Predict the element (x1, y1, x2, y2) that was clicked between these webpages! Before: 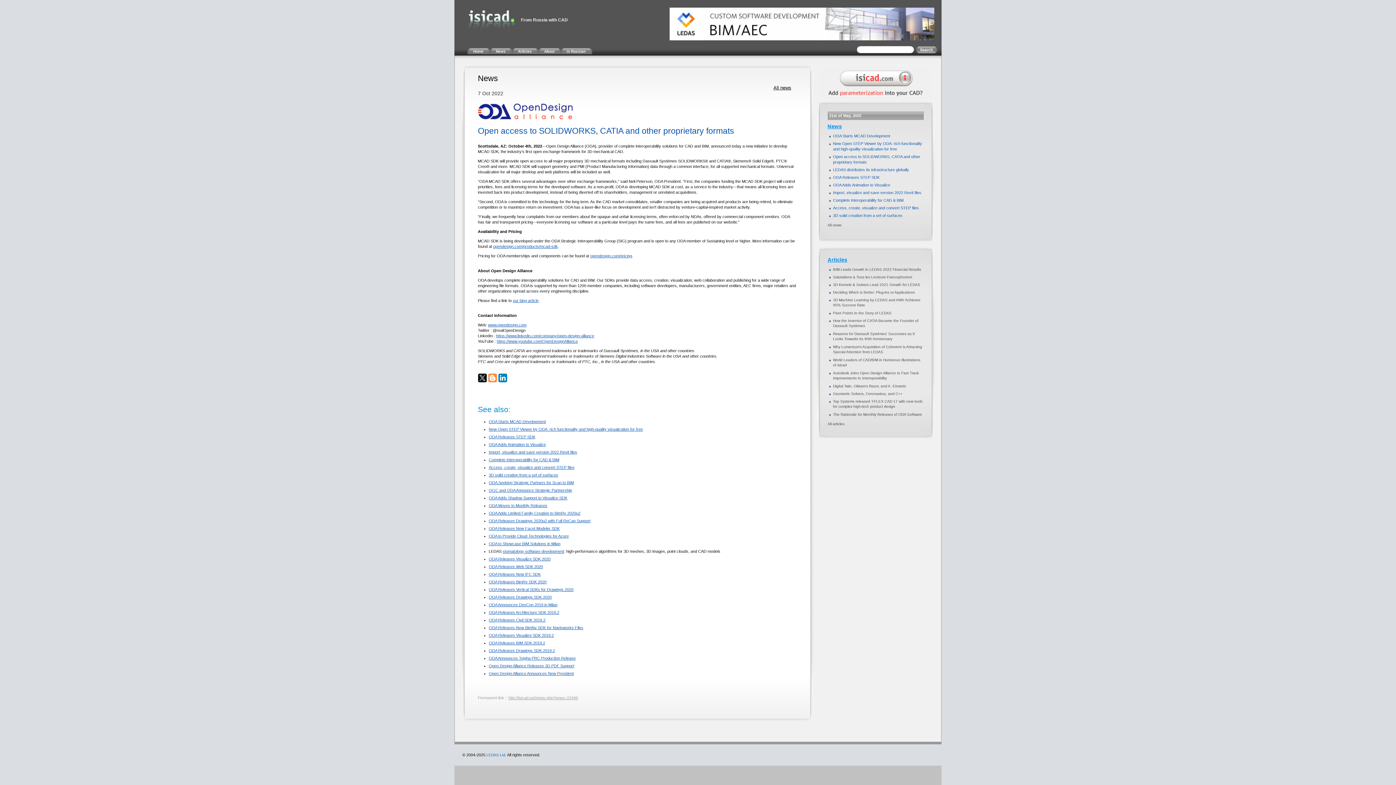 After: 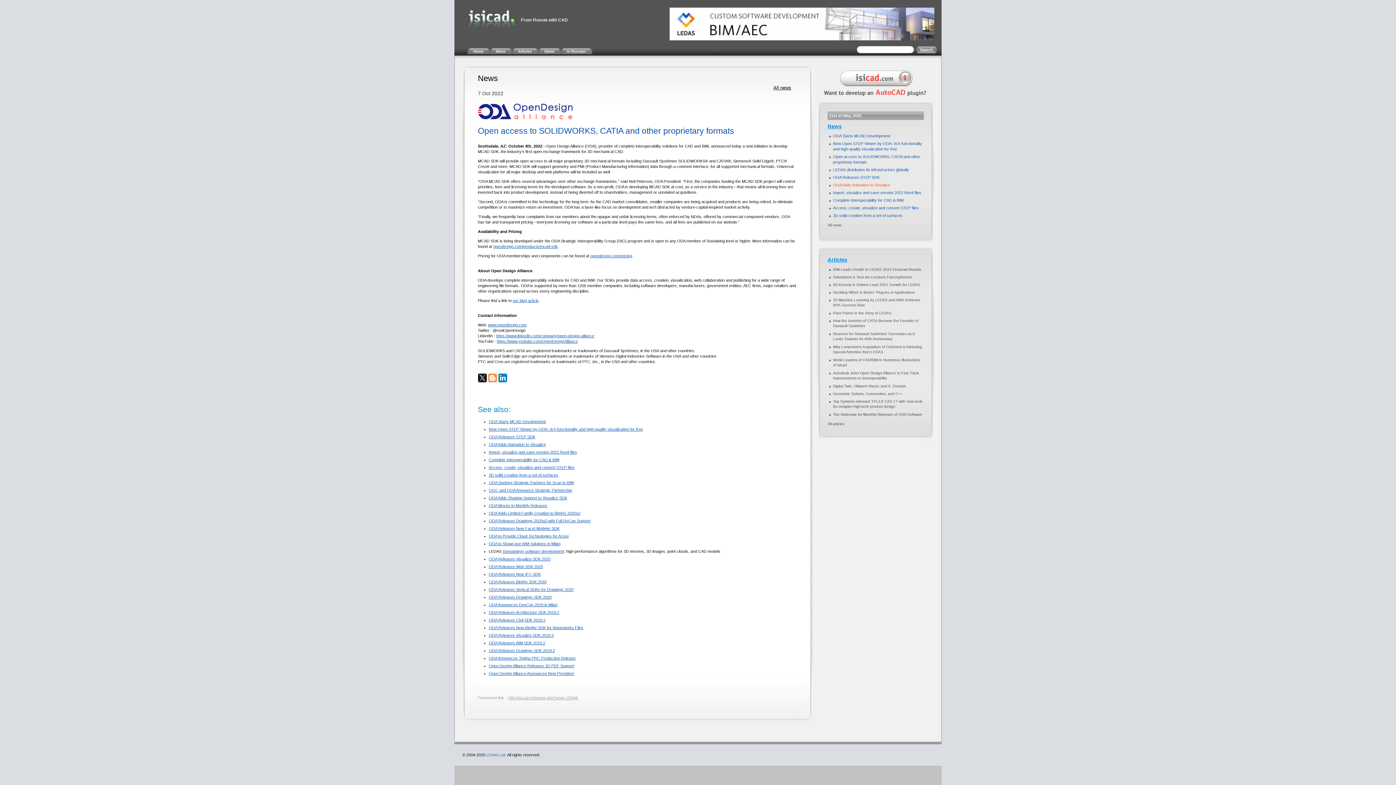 Action: bbox: (833, 182, 890, 187) label: ODA Adds Animation to Visualize